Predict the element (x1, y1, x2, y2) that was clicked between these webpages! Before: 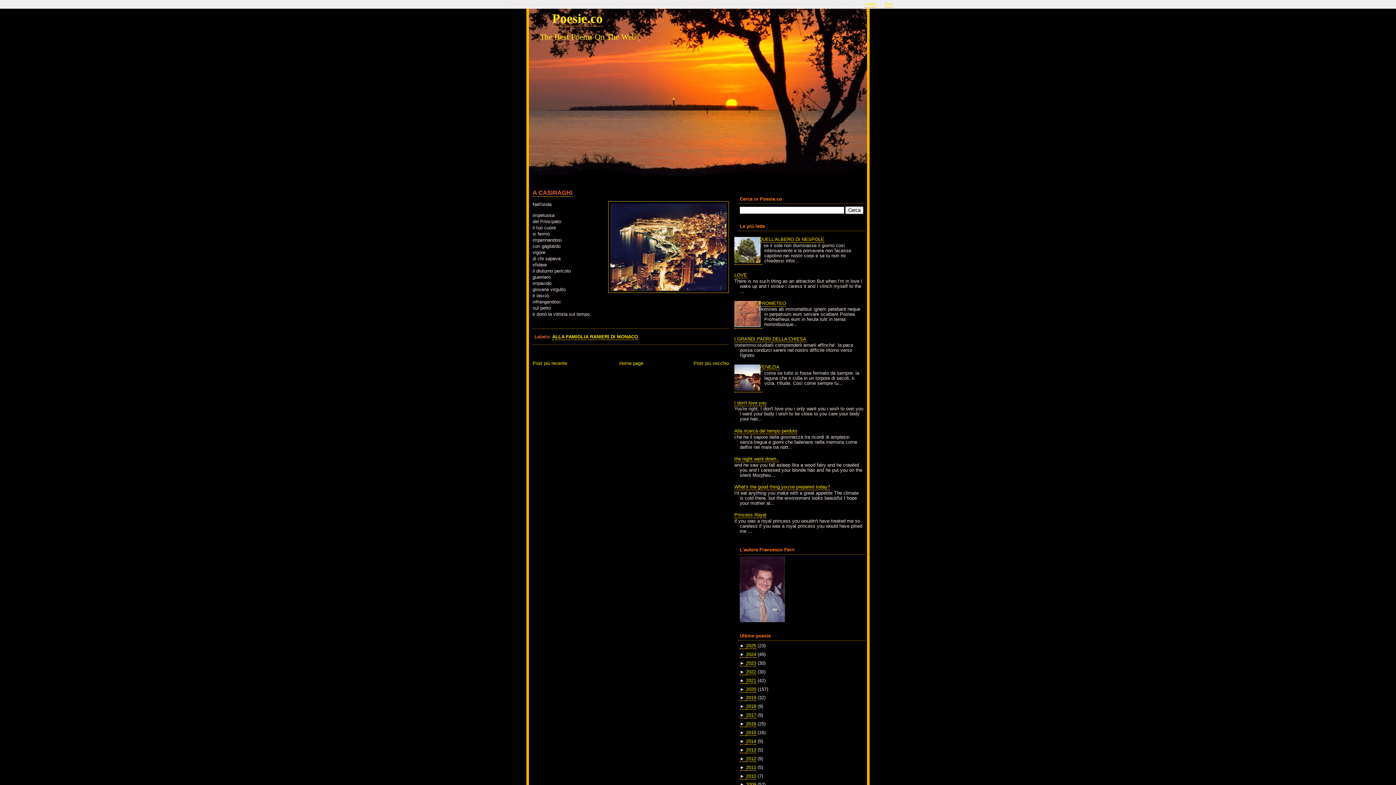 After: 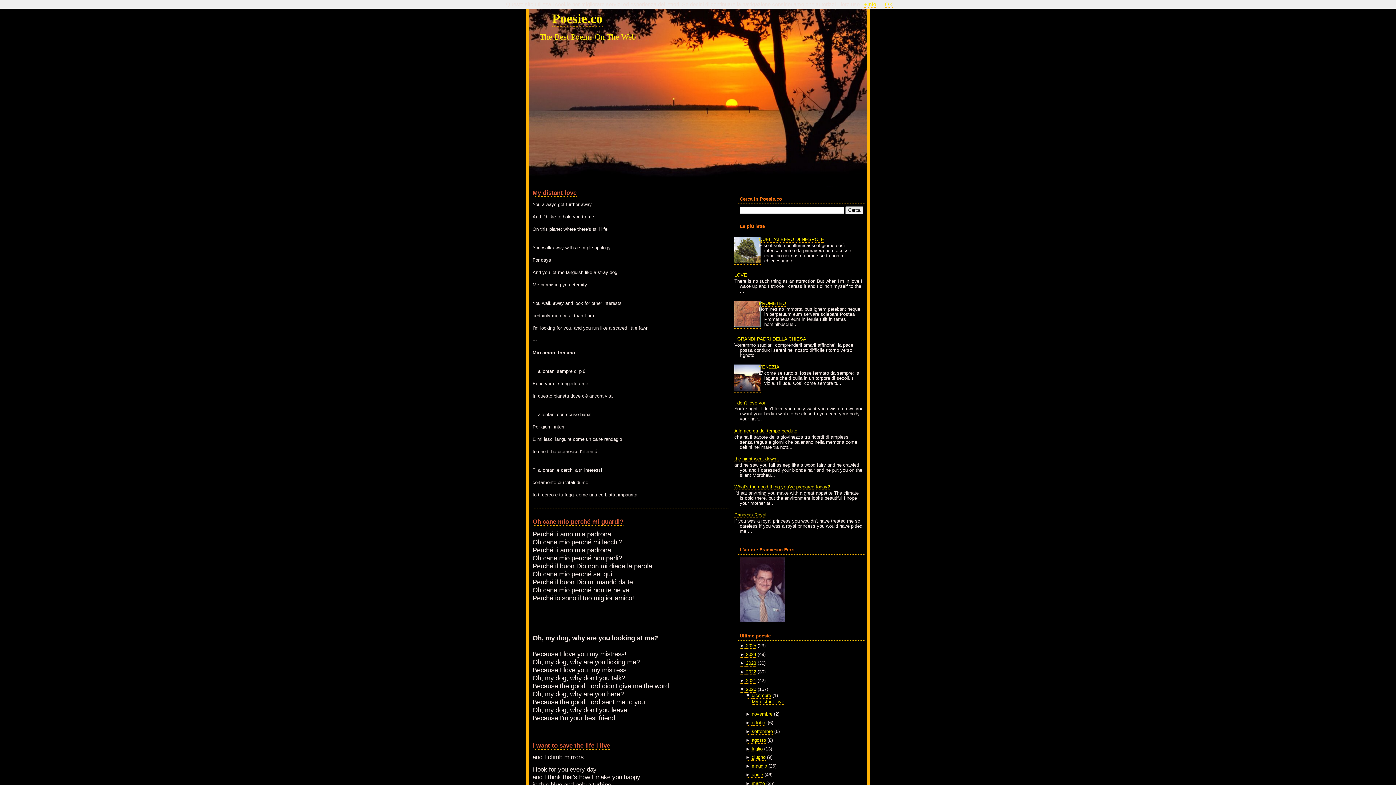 Action: bbox: (746, 686, 756, 692) label: 2020